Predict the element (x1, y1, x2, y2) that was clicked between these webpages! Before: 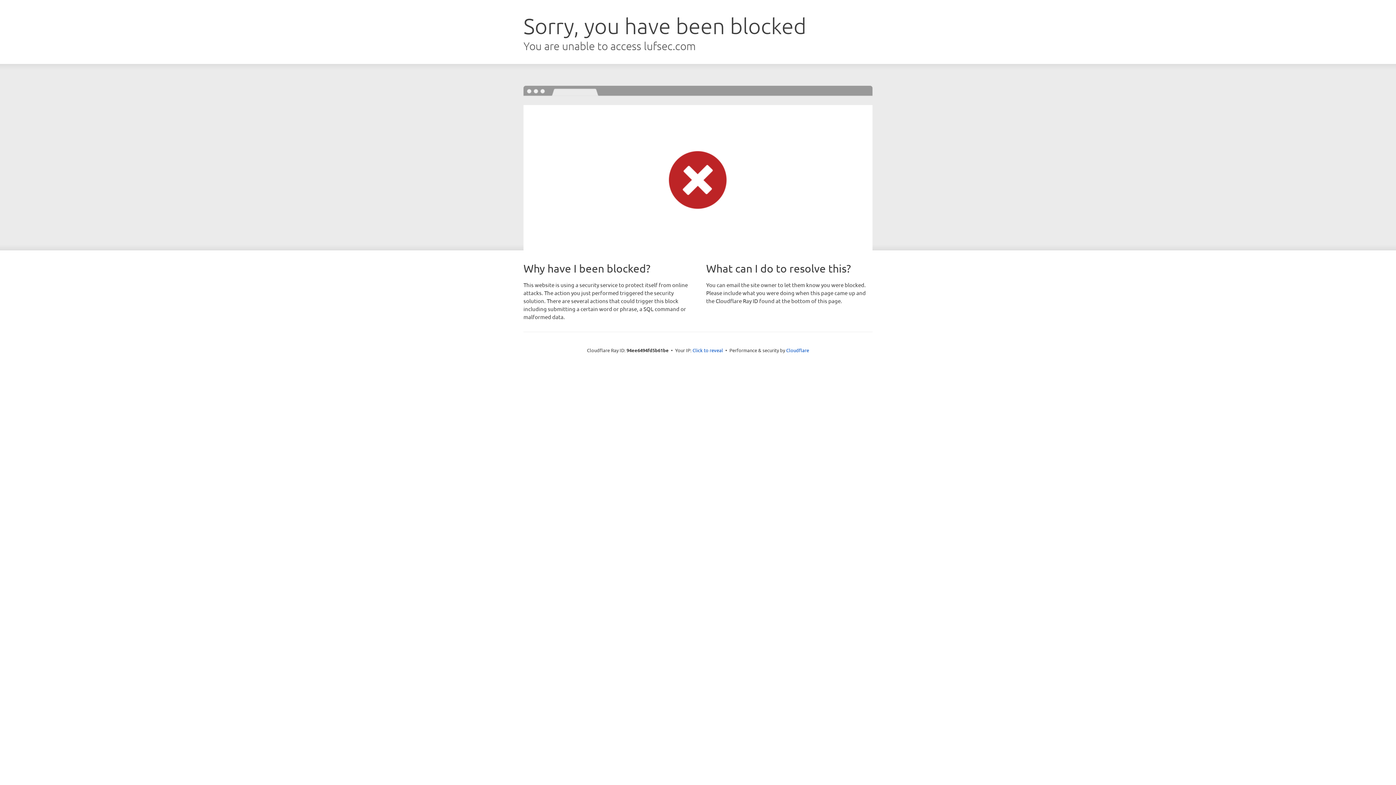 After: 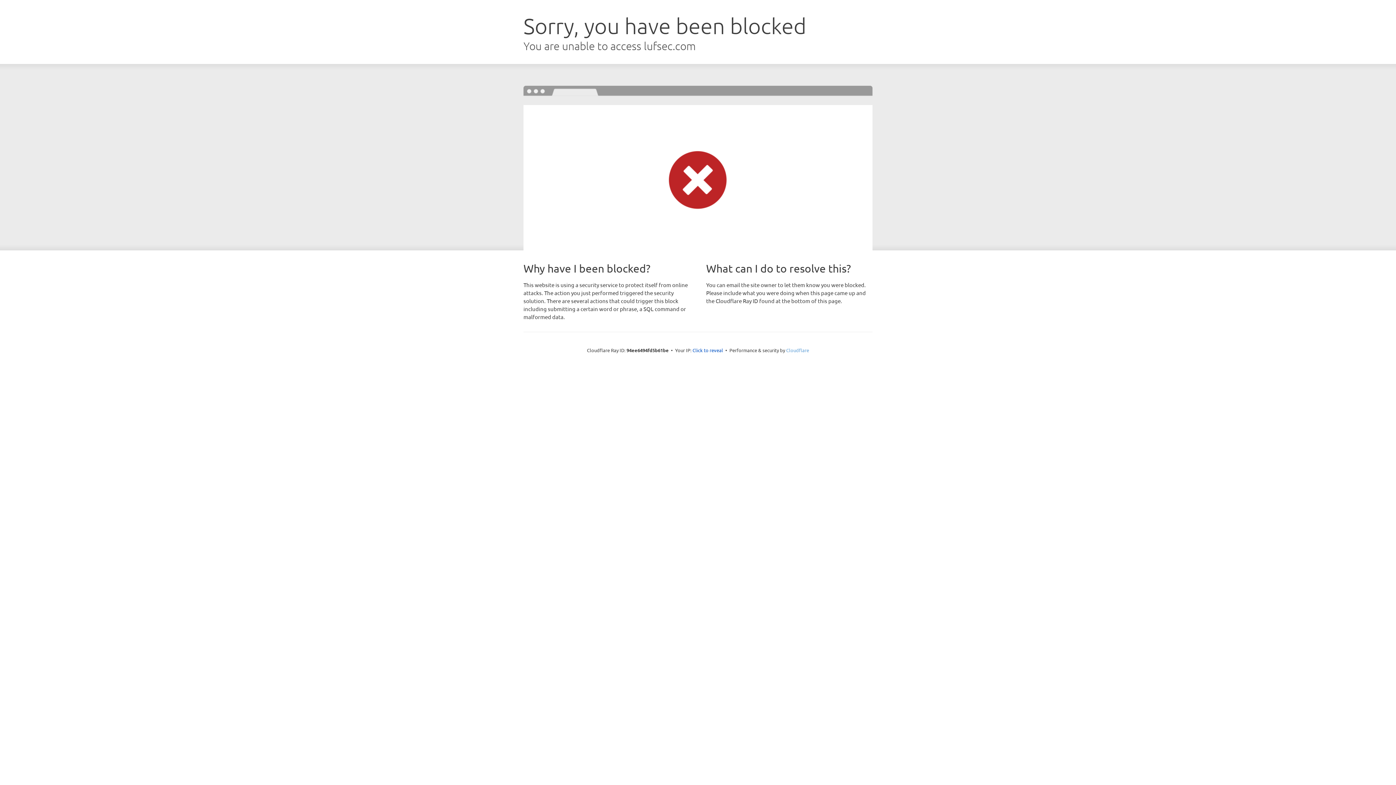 Action: label: Cloudflare bbox: (786, 347, 809, 353)